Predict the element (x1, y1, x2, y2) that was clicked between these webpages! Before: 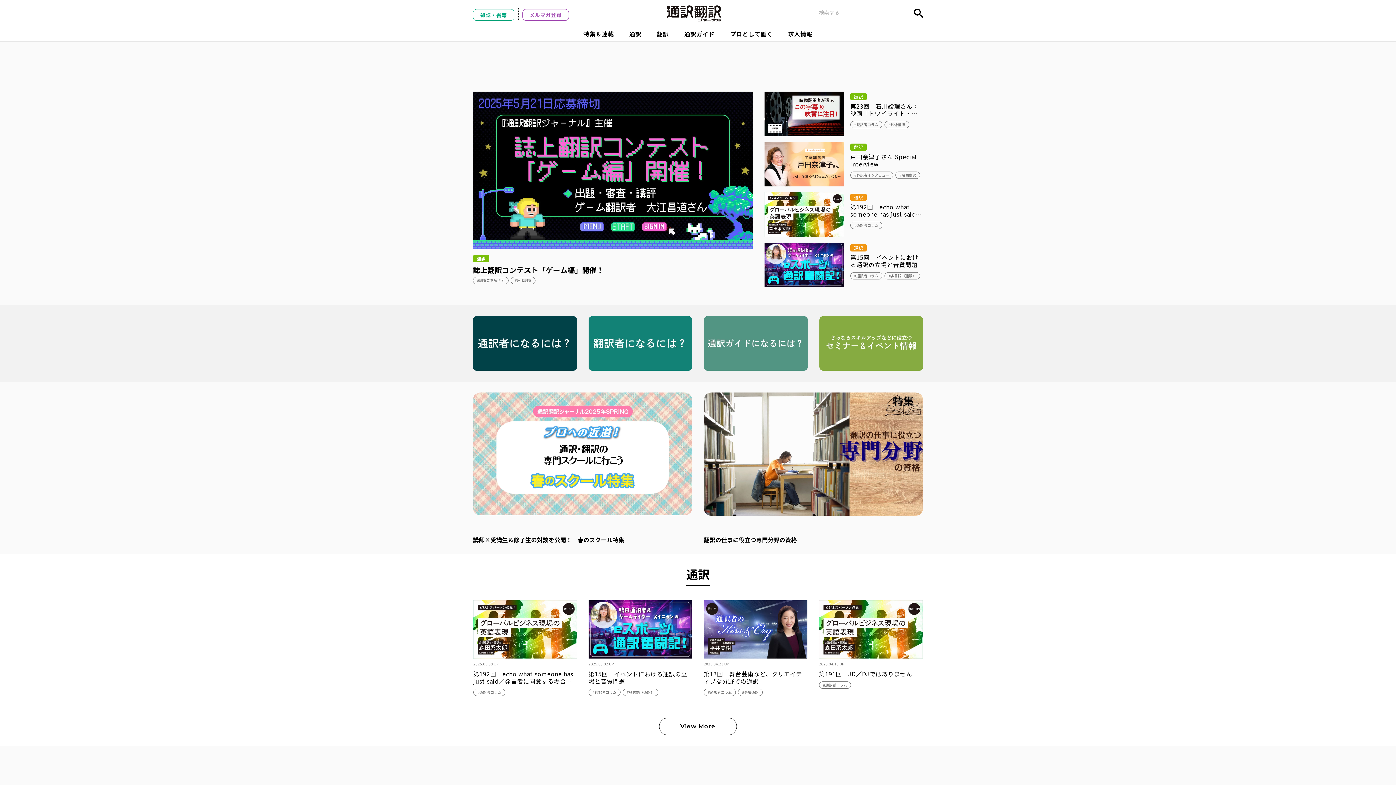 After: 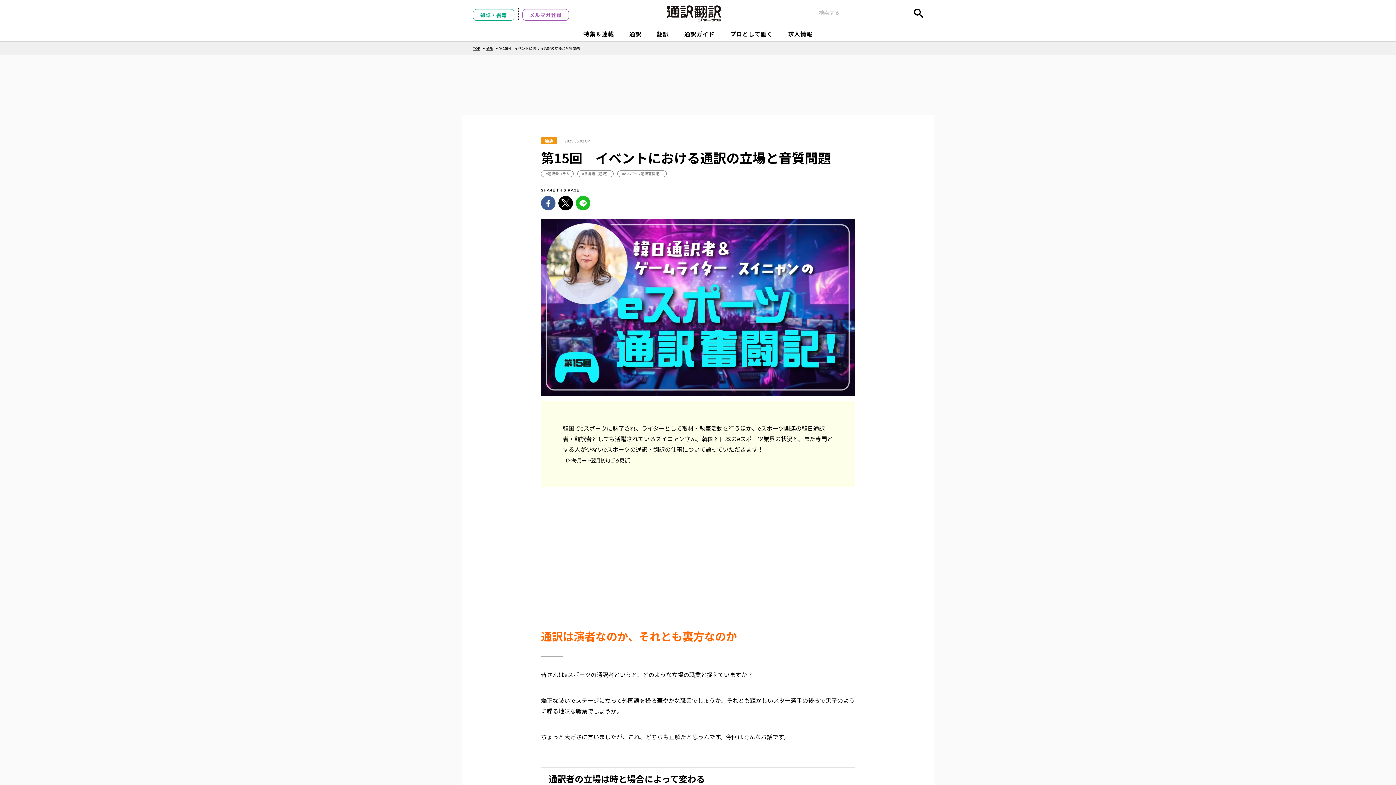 Action: label: 2025.05.02 UP

第15回　イベントにおける通訳の立場と音質問題
#通訳者コラム
#多言語（通訳） bbox: (588, 600, 692, 696)